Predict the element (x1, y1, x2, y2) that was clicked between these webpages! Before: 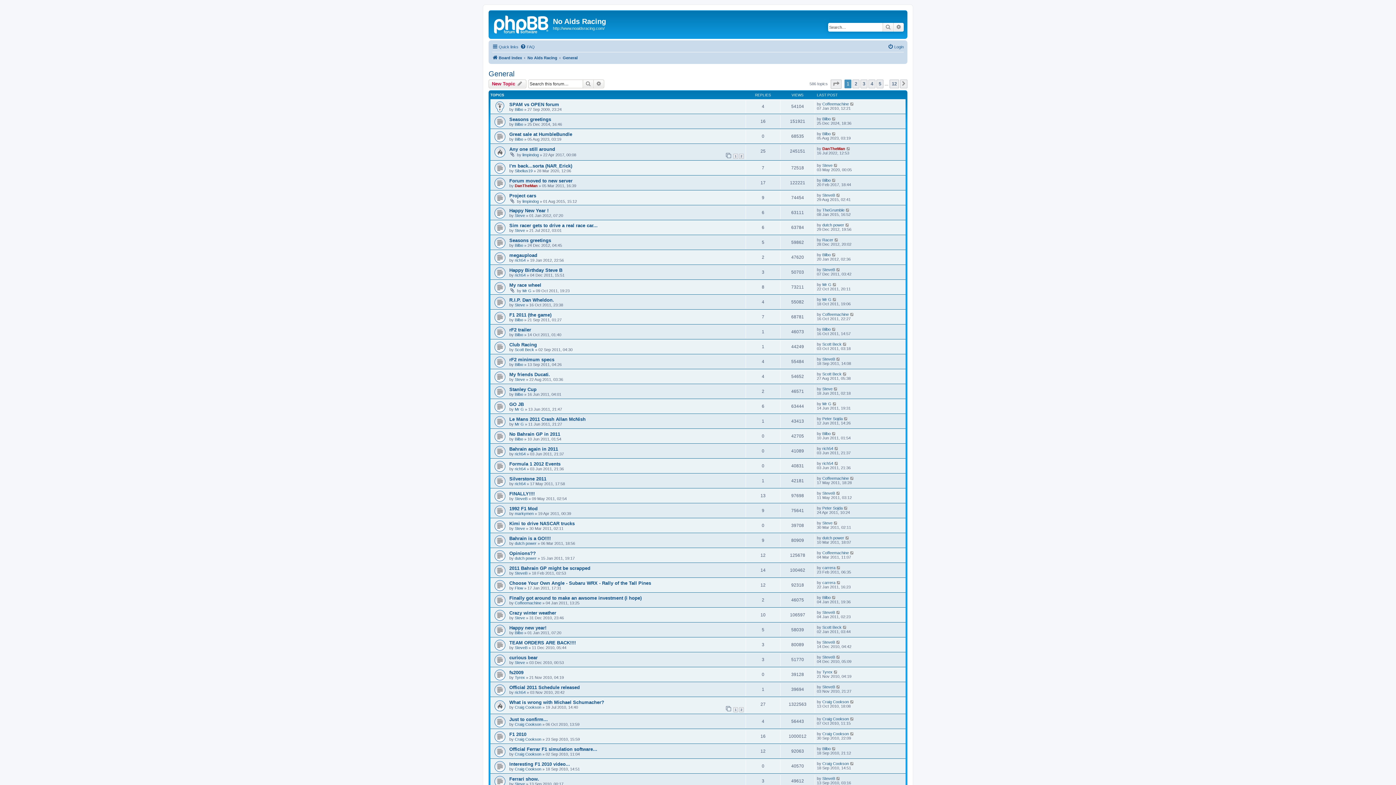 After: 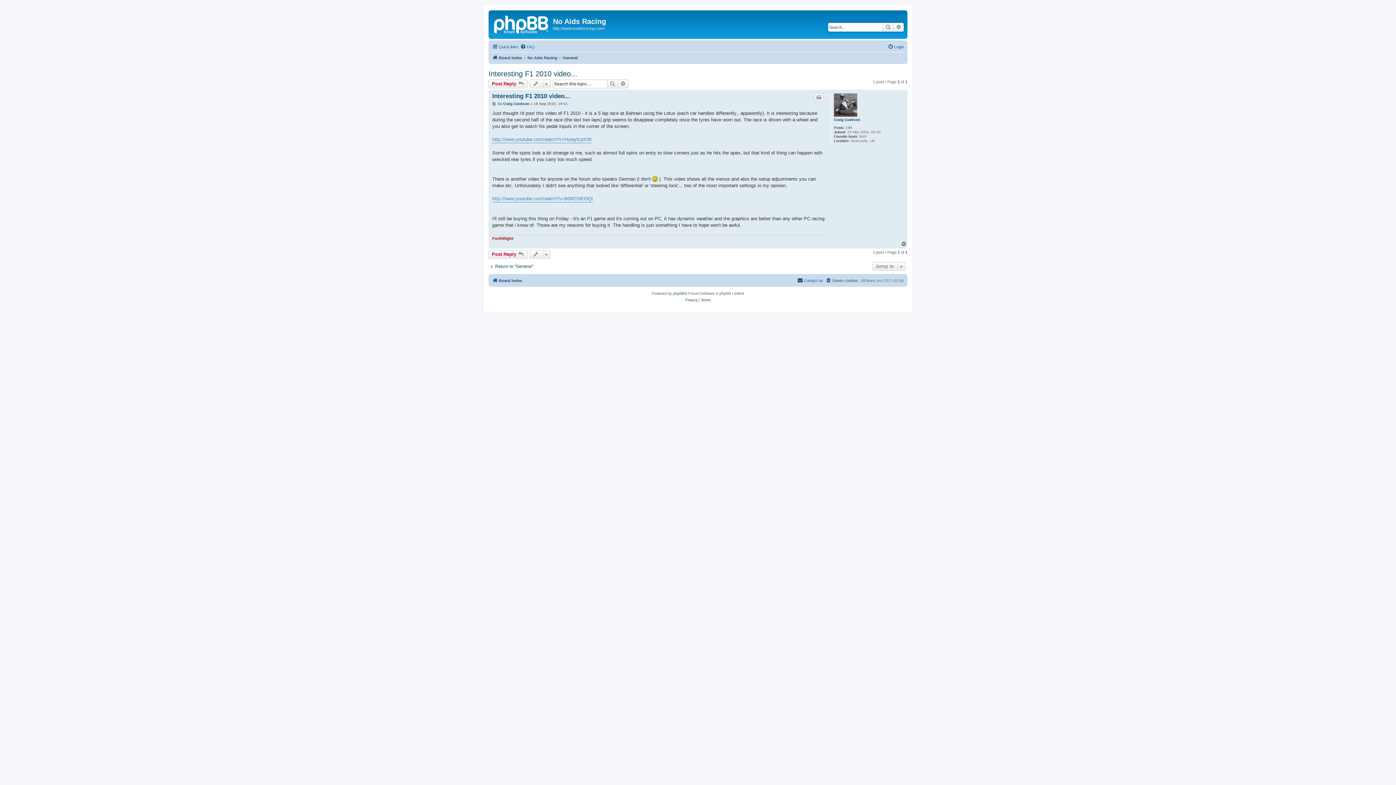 Action: label: Interesting F1 2010 video... bbox: (509, 761, 570, 767)